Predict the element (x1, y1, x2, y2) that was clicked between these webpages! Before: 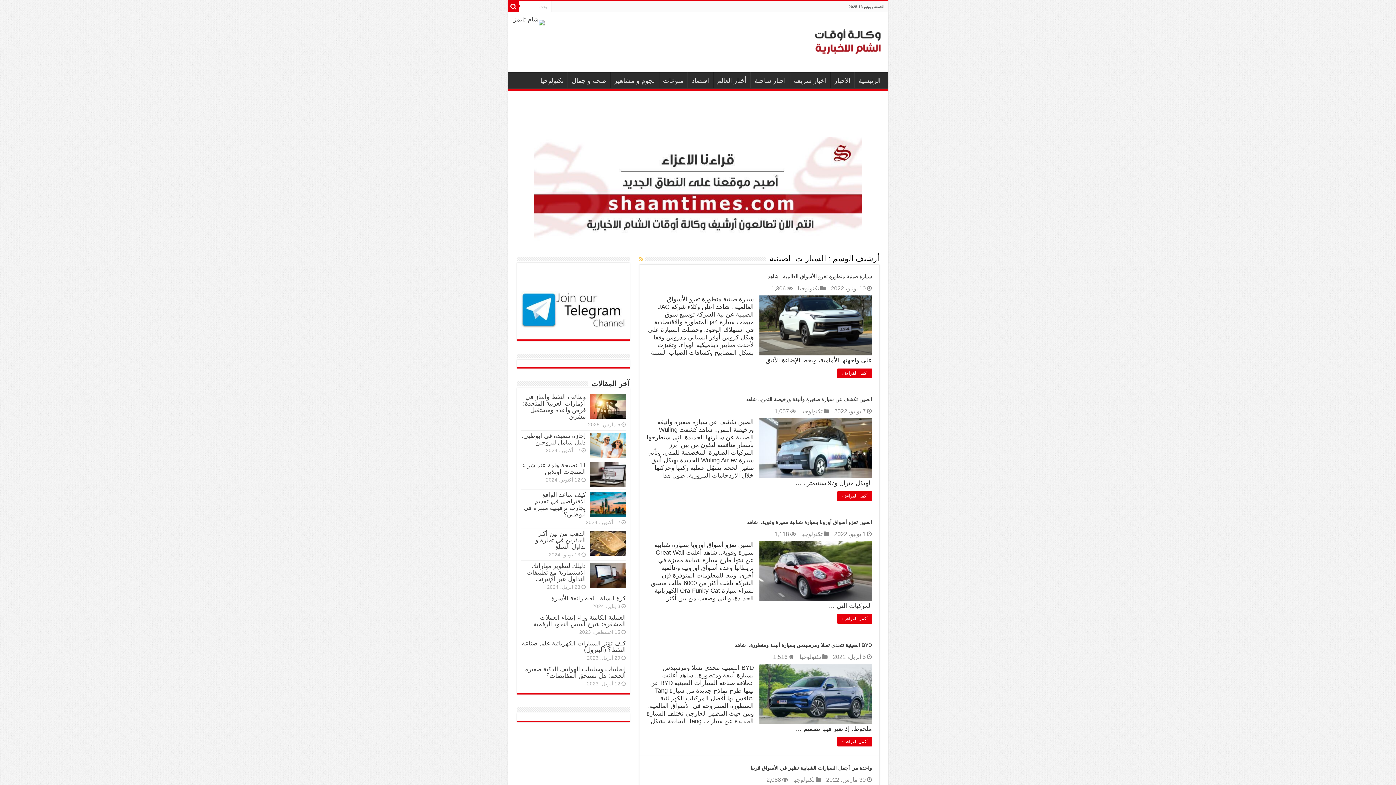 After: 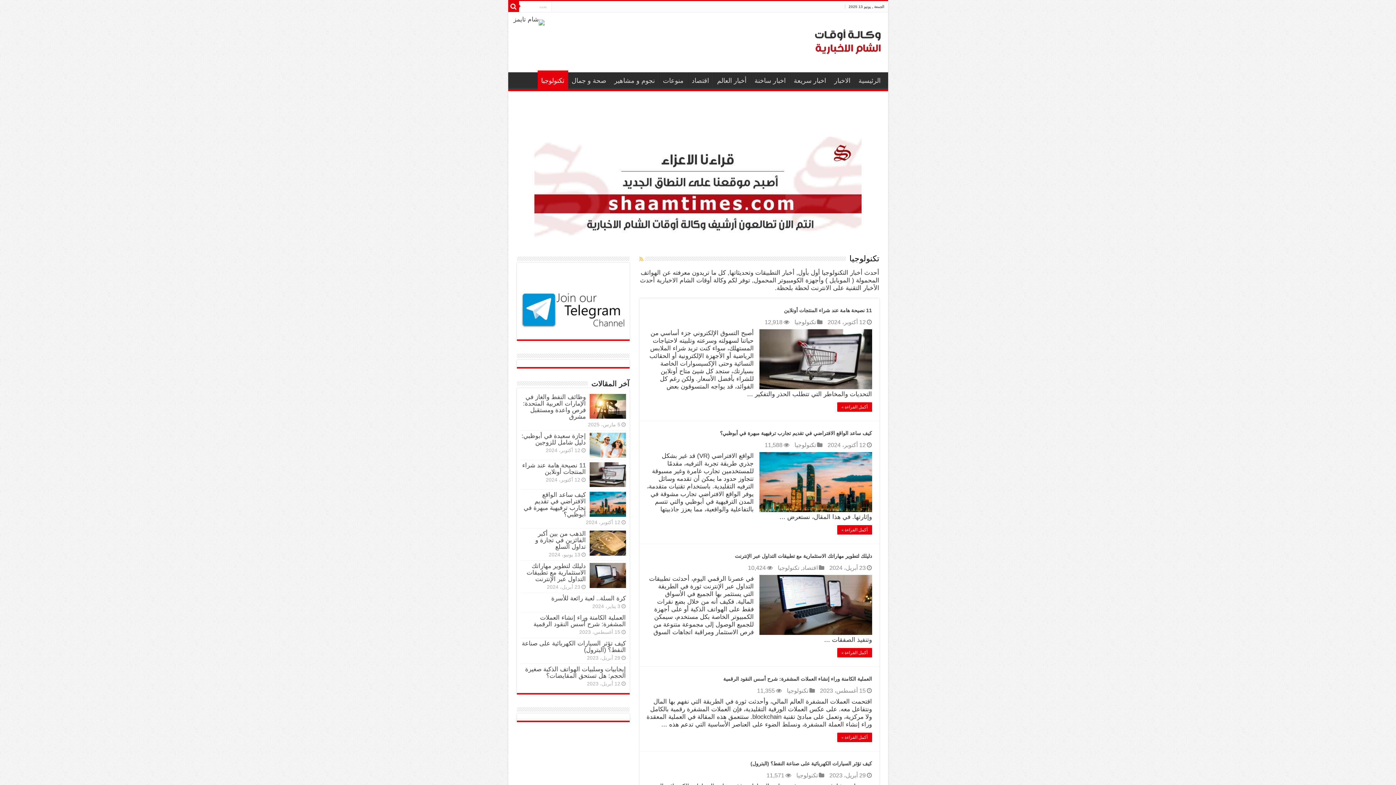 Action: bbox: (798, 285, 819, 291) label: تكنولوجيا